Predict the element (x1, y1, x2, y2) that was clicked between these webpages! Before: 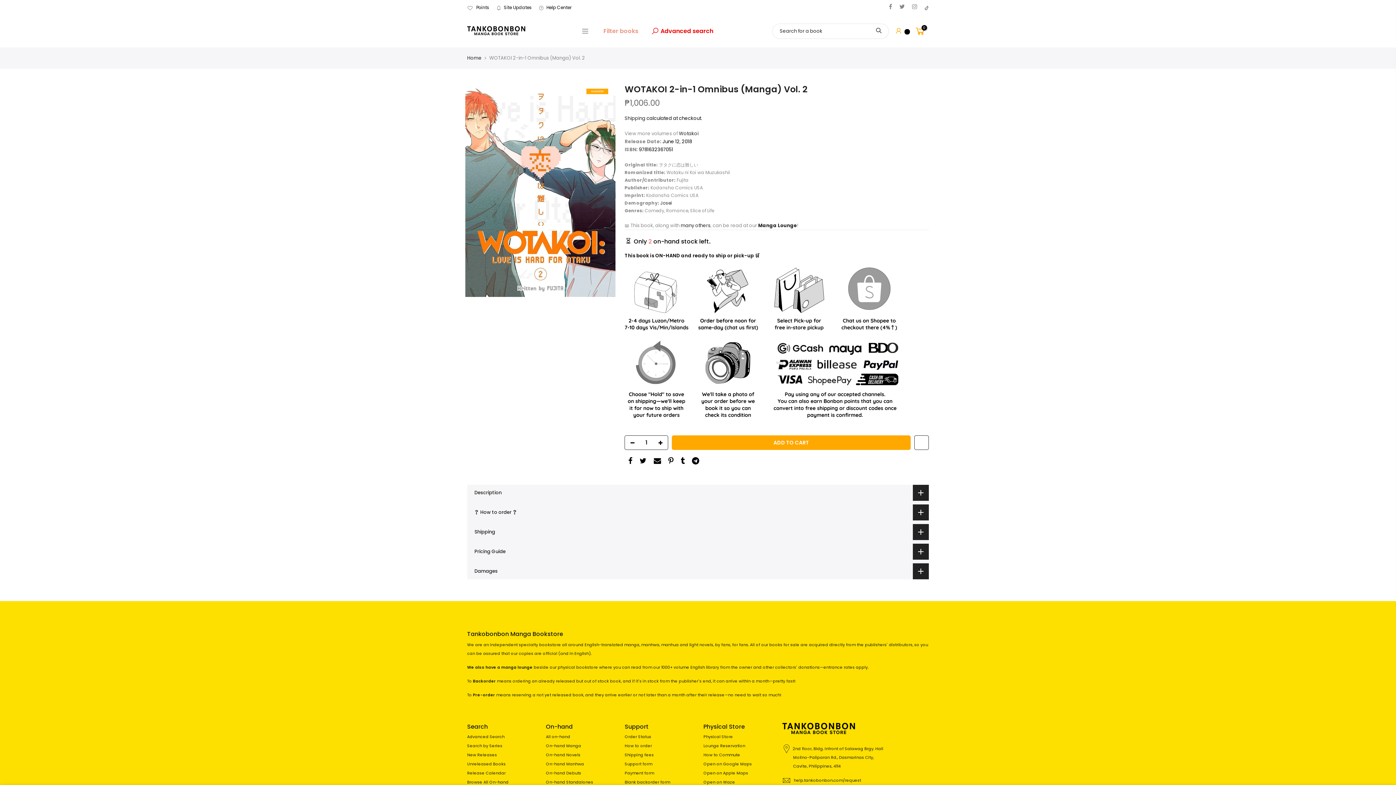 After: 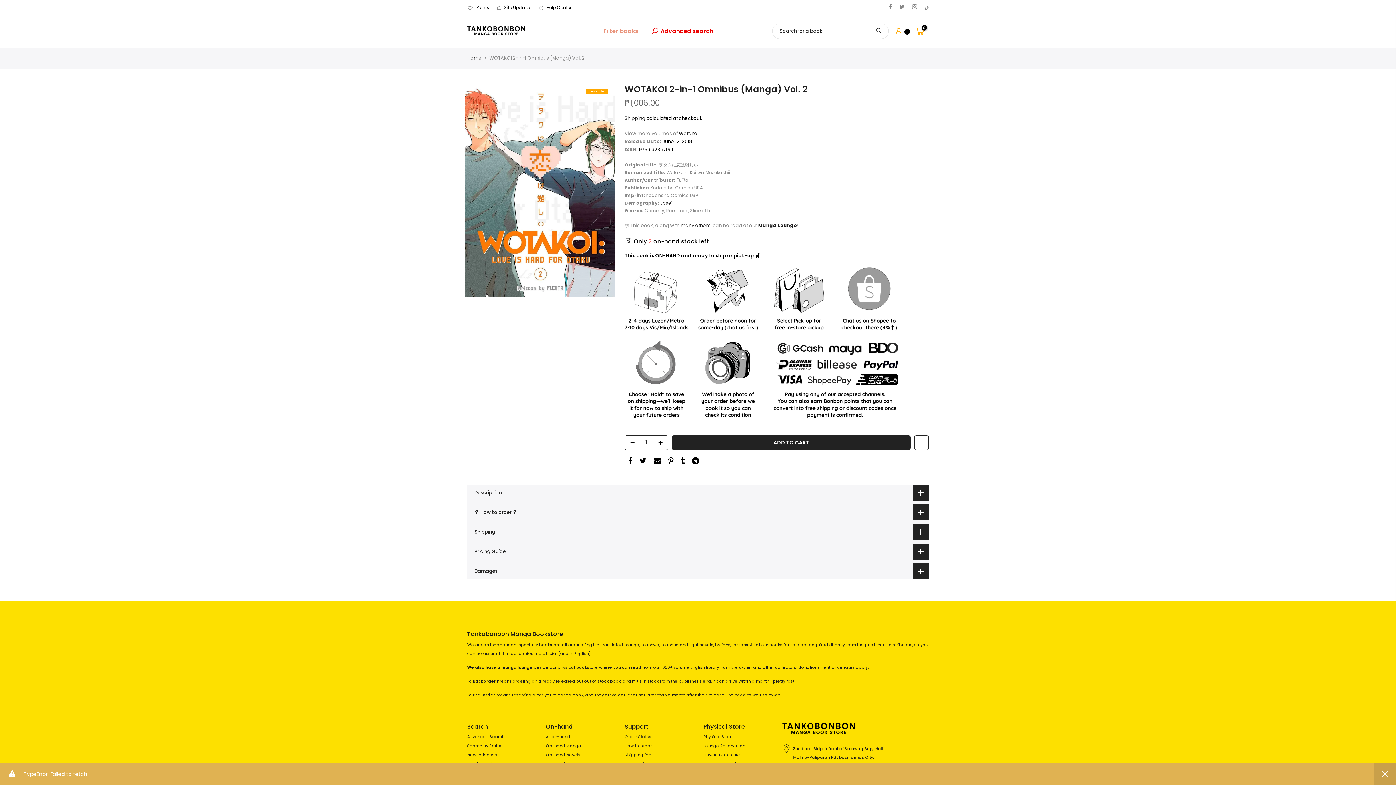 Action: bbox: (672, 435, 910, 450) label: ADD TO CART